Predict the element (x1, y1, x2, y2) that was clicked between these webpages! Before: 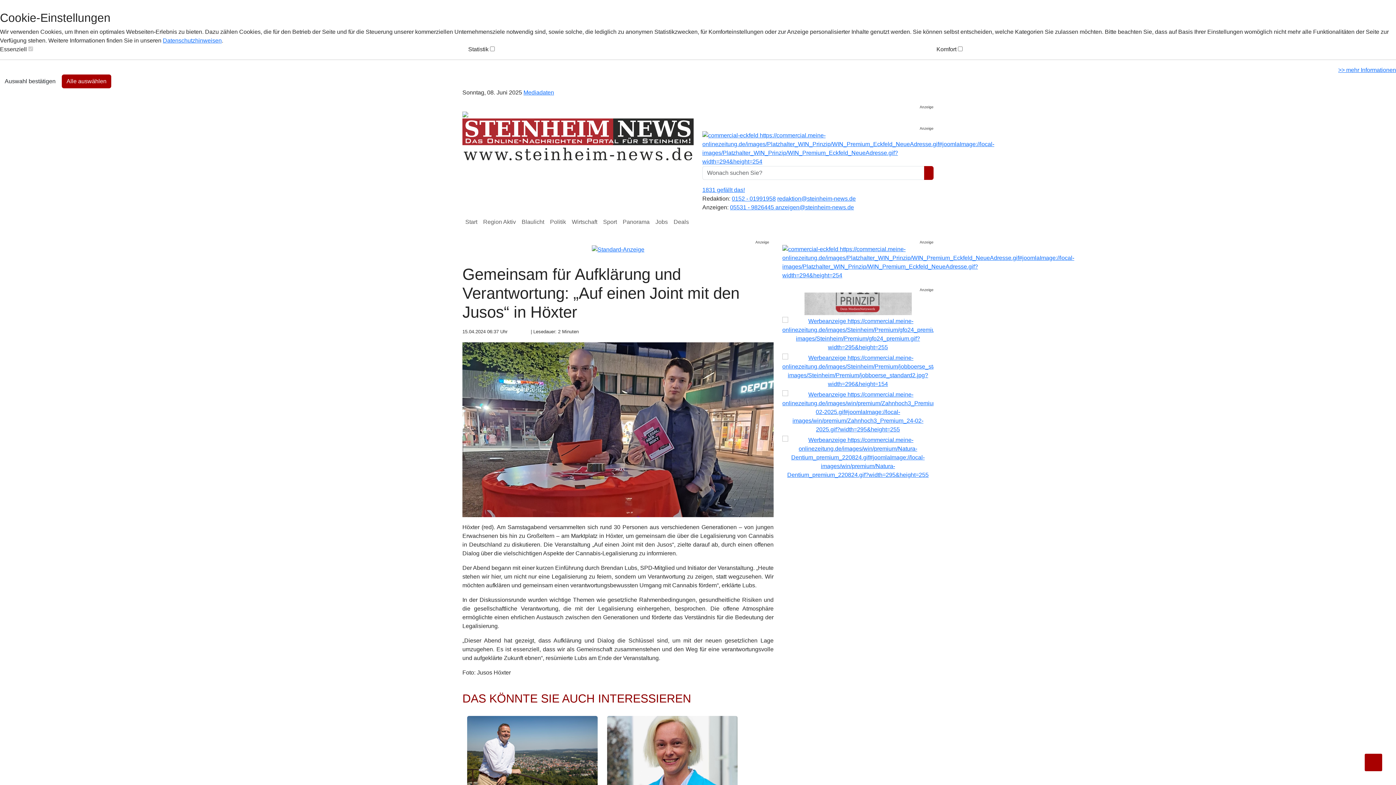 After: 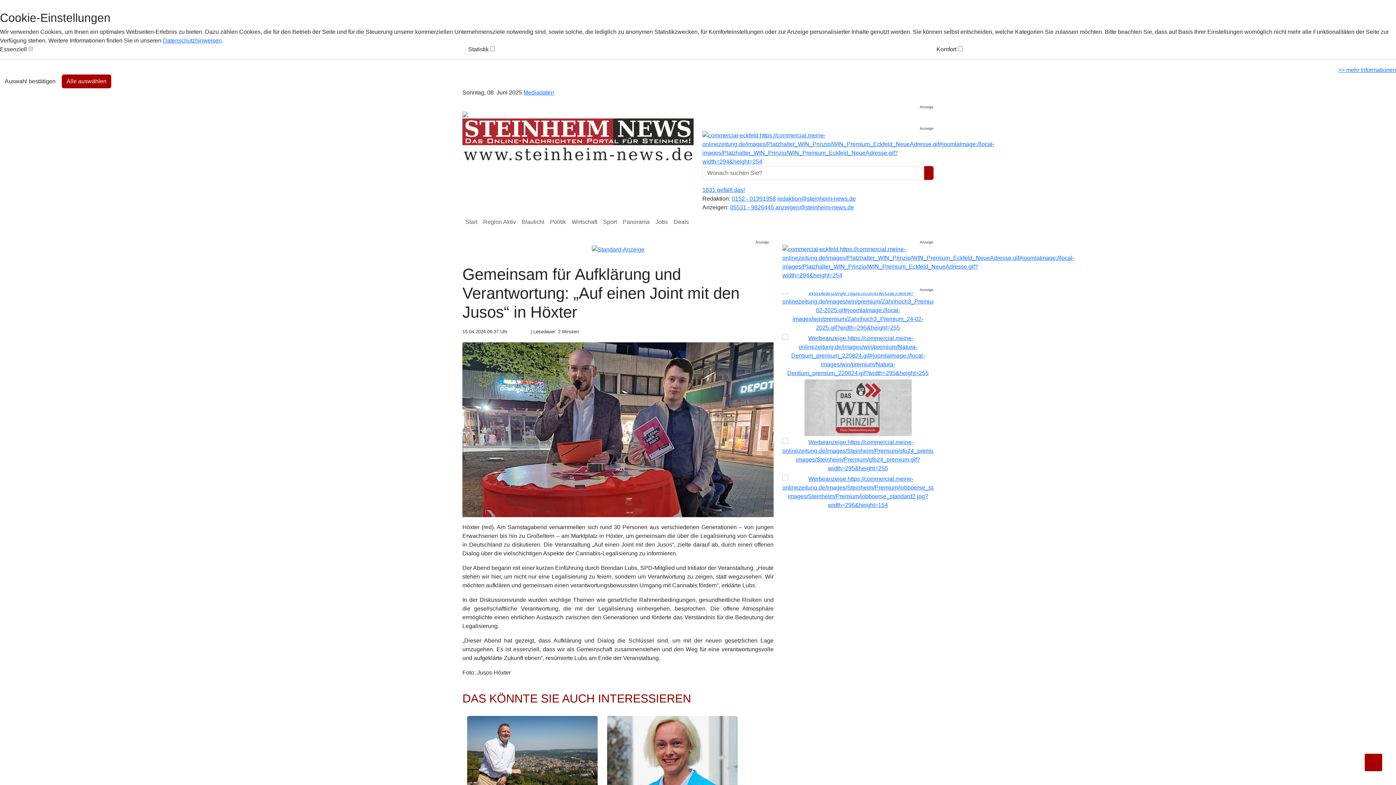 Action: bbox: (520, 359, 523, 365)